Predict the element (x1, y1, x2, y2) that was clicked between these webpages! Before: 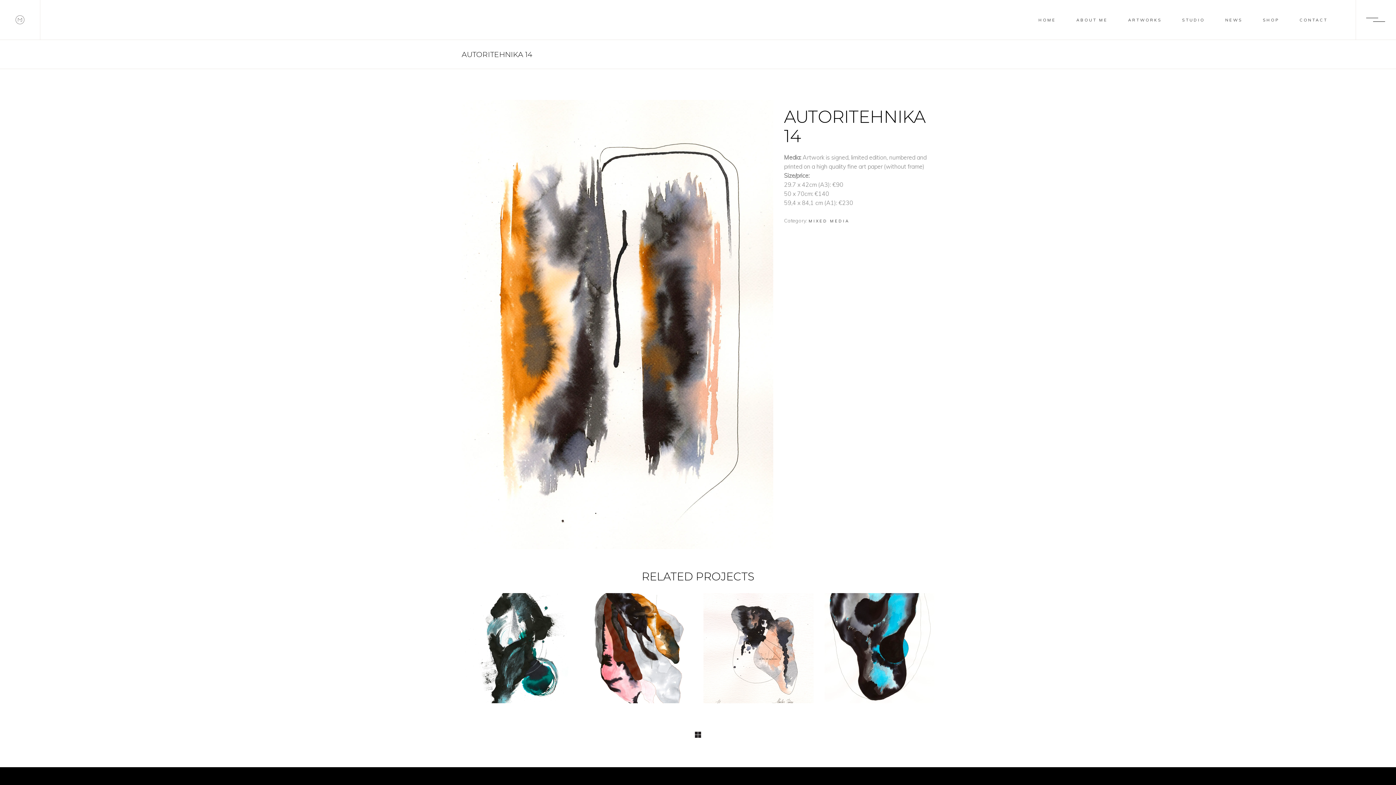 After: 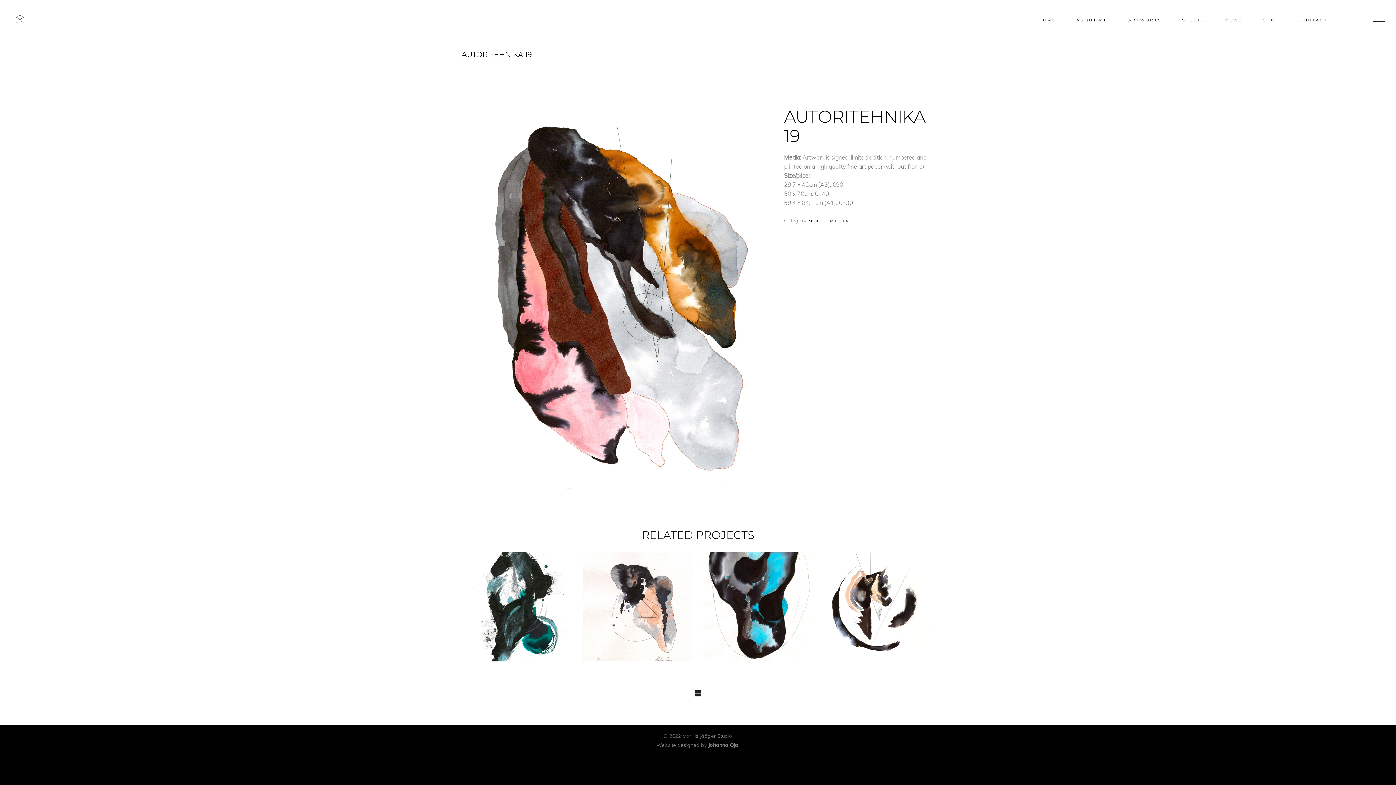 Action: label: AUTORITEHNIKA 19 bbox: (595, 641, 679, 663)